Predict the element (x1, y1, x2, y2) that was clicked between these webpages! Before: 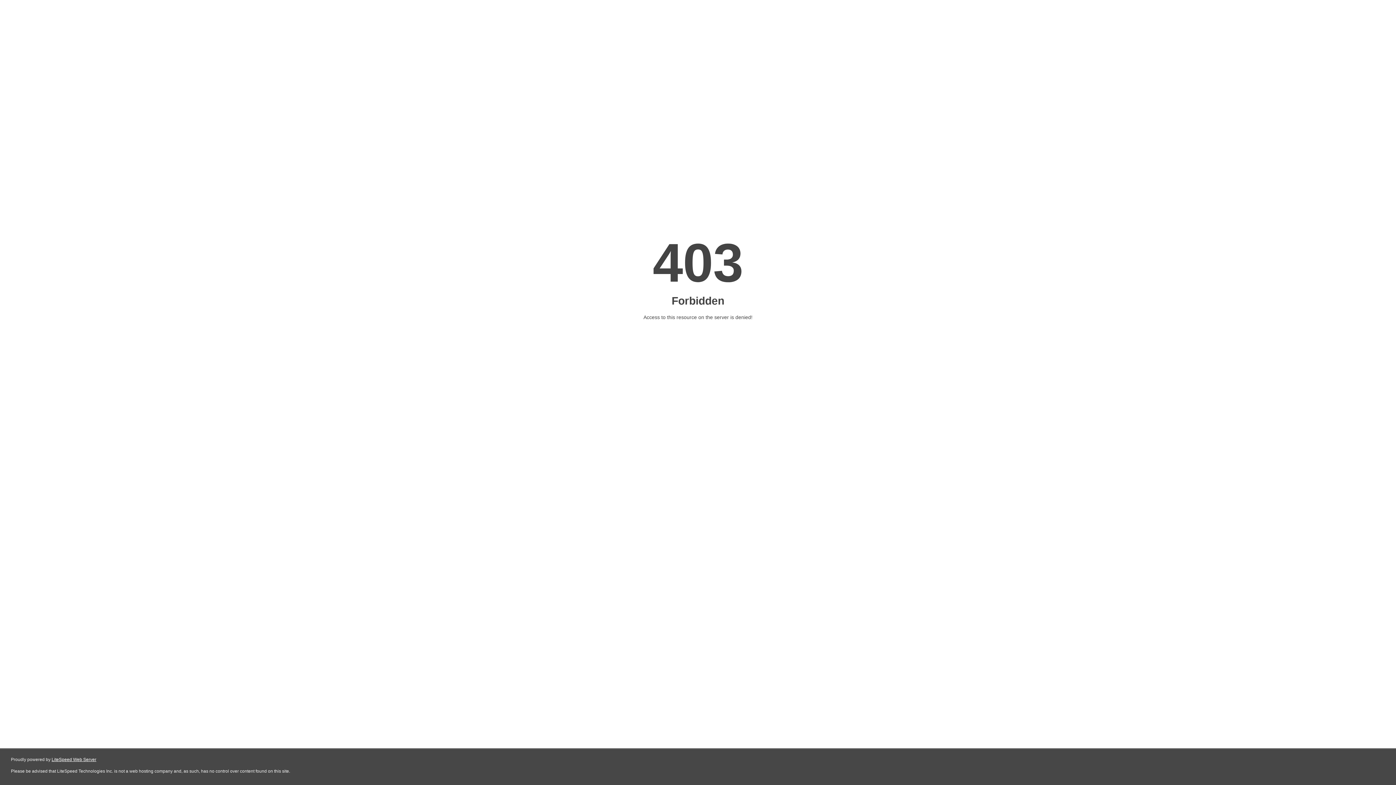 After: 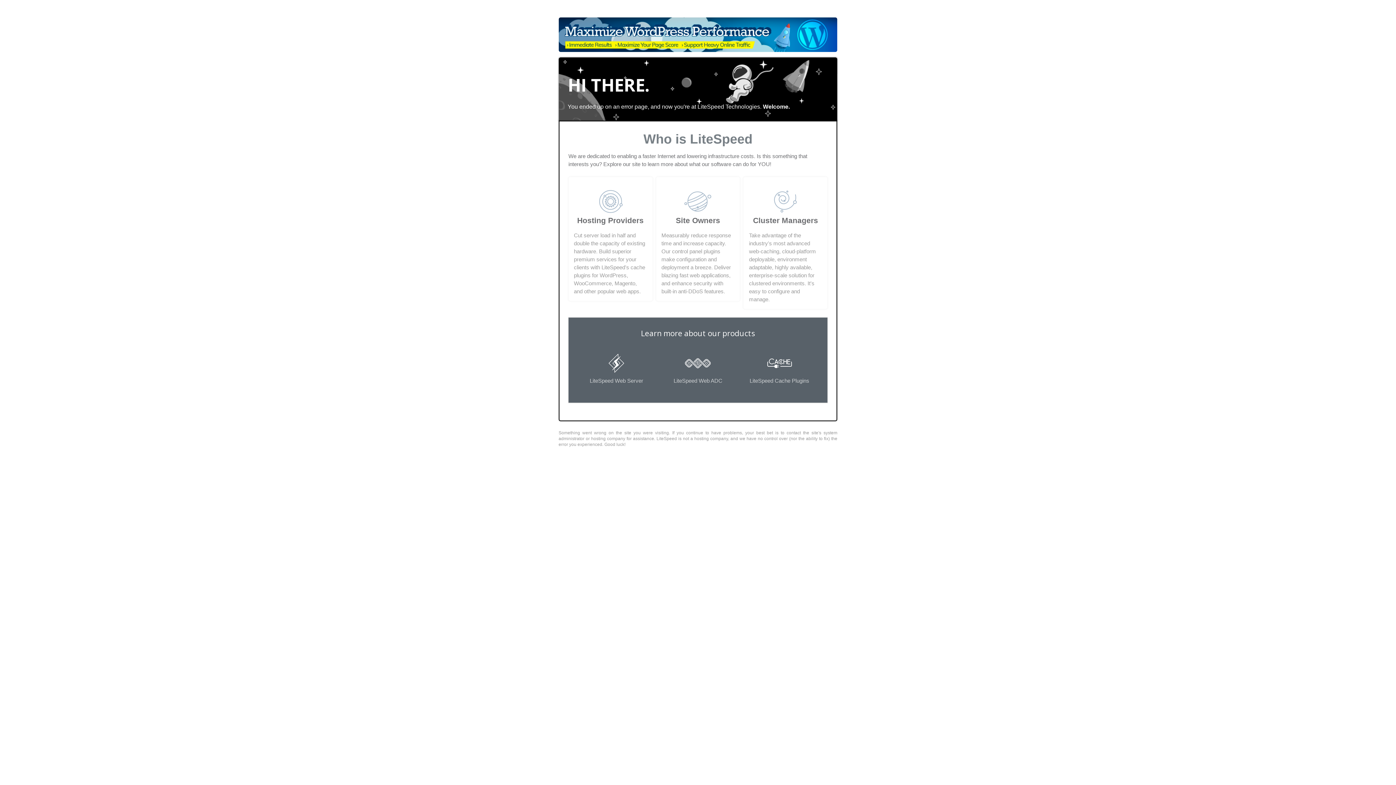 Action: label: LiteSpeed Web Server bbox: (51, 757, 96, 762)